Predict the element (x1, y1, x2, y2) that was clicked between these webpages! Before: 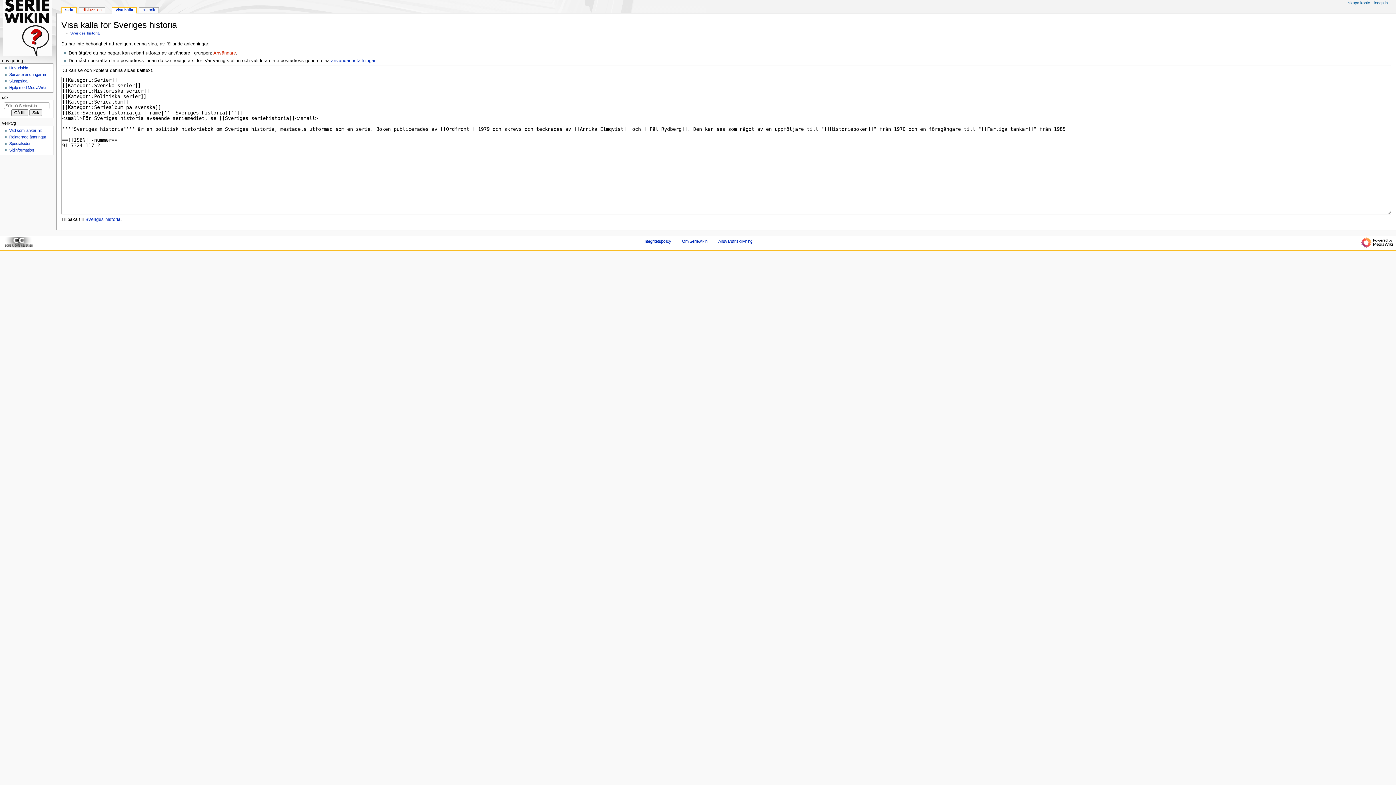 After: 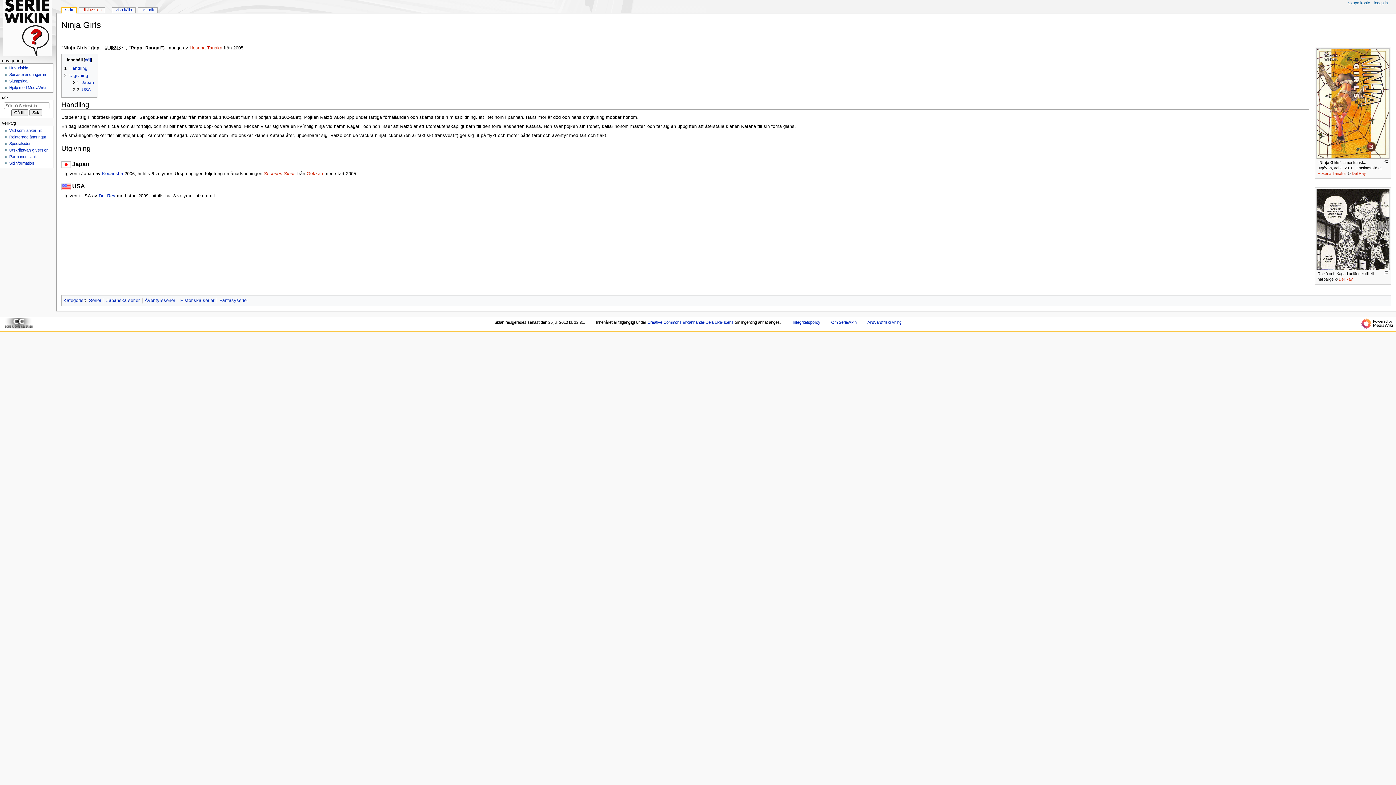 Action: label: Slumpsida bbox: (9, 79, 27, 83)